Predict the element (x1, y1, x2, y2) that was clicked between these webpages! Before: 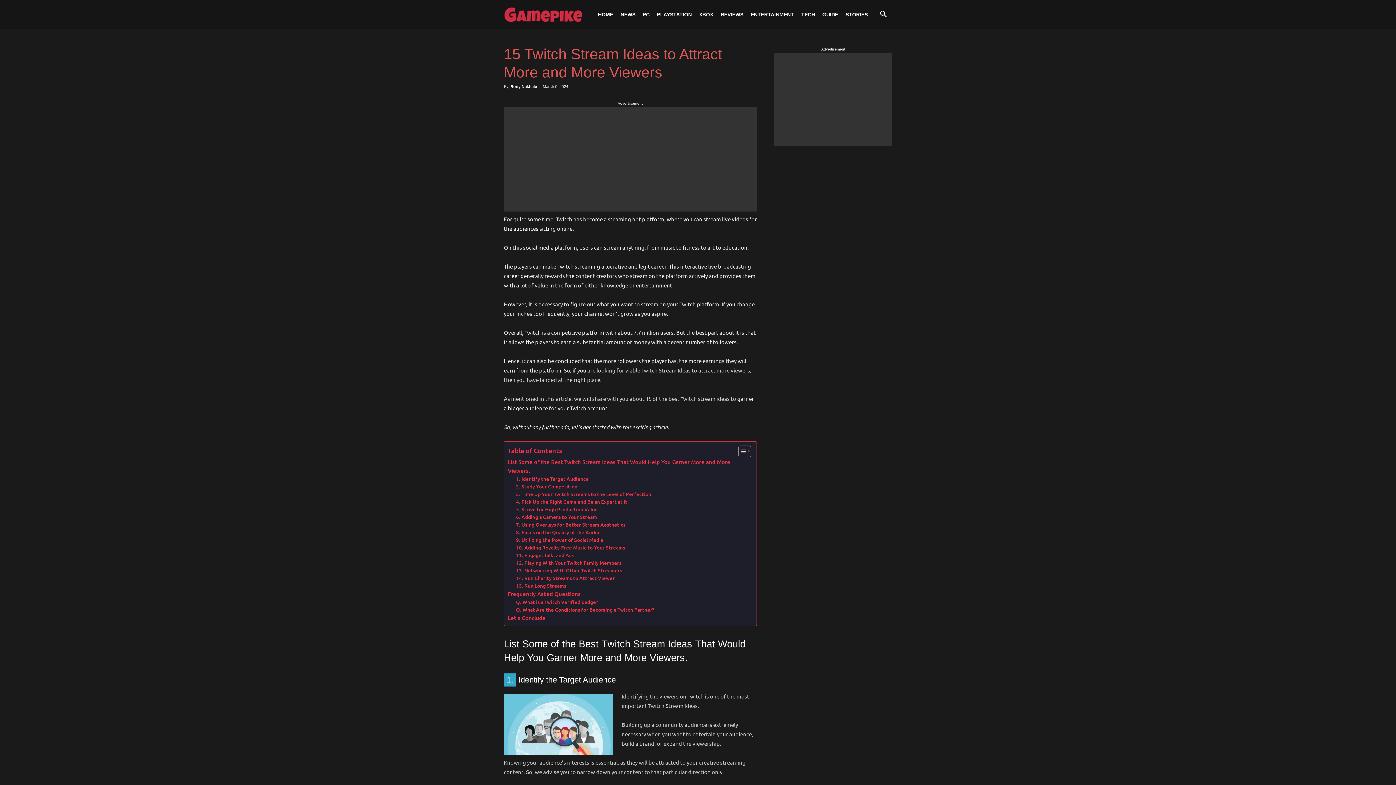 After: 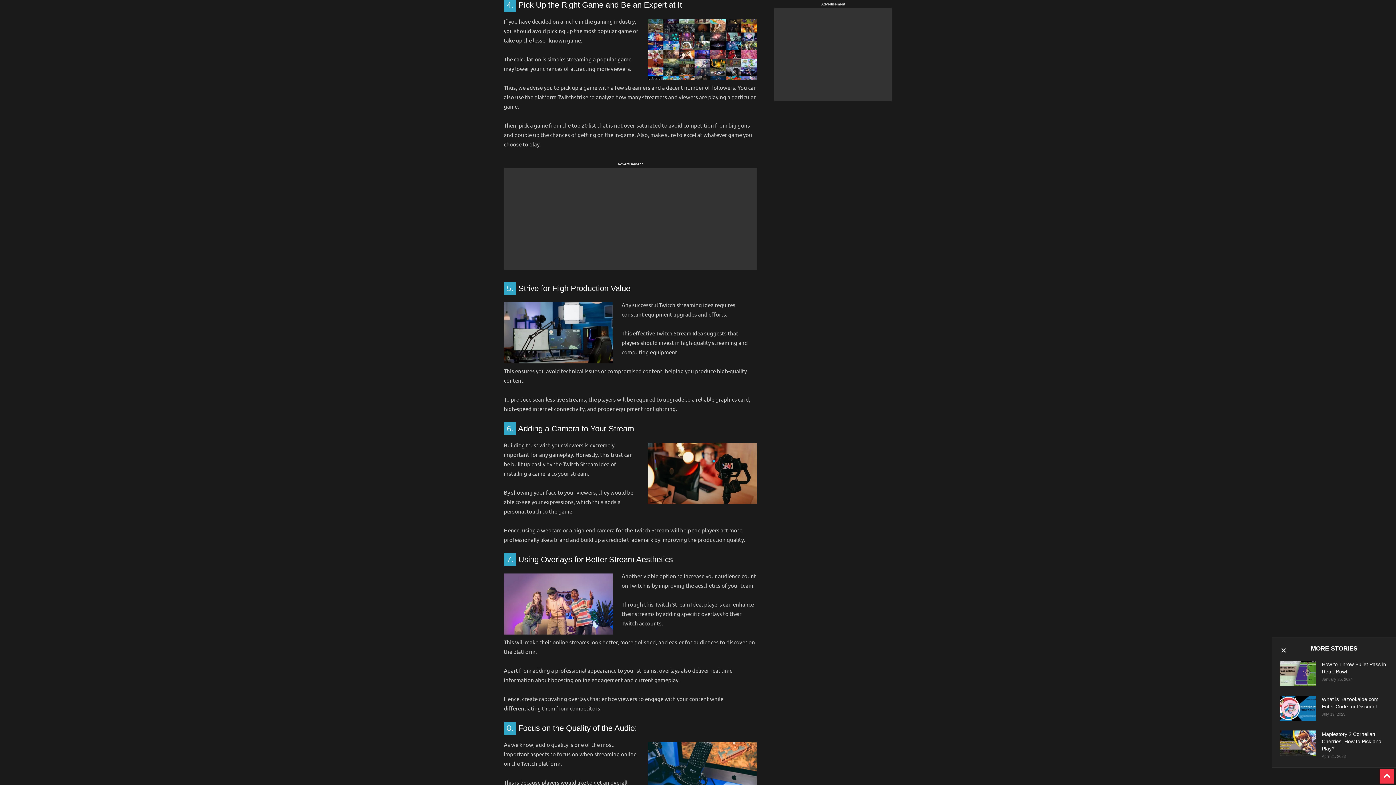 Action: label: 4. Pick Up the Right Game and Be an Expert at It bbox: (516, 498, 627, 505)